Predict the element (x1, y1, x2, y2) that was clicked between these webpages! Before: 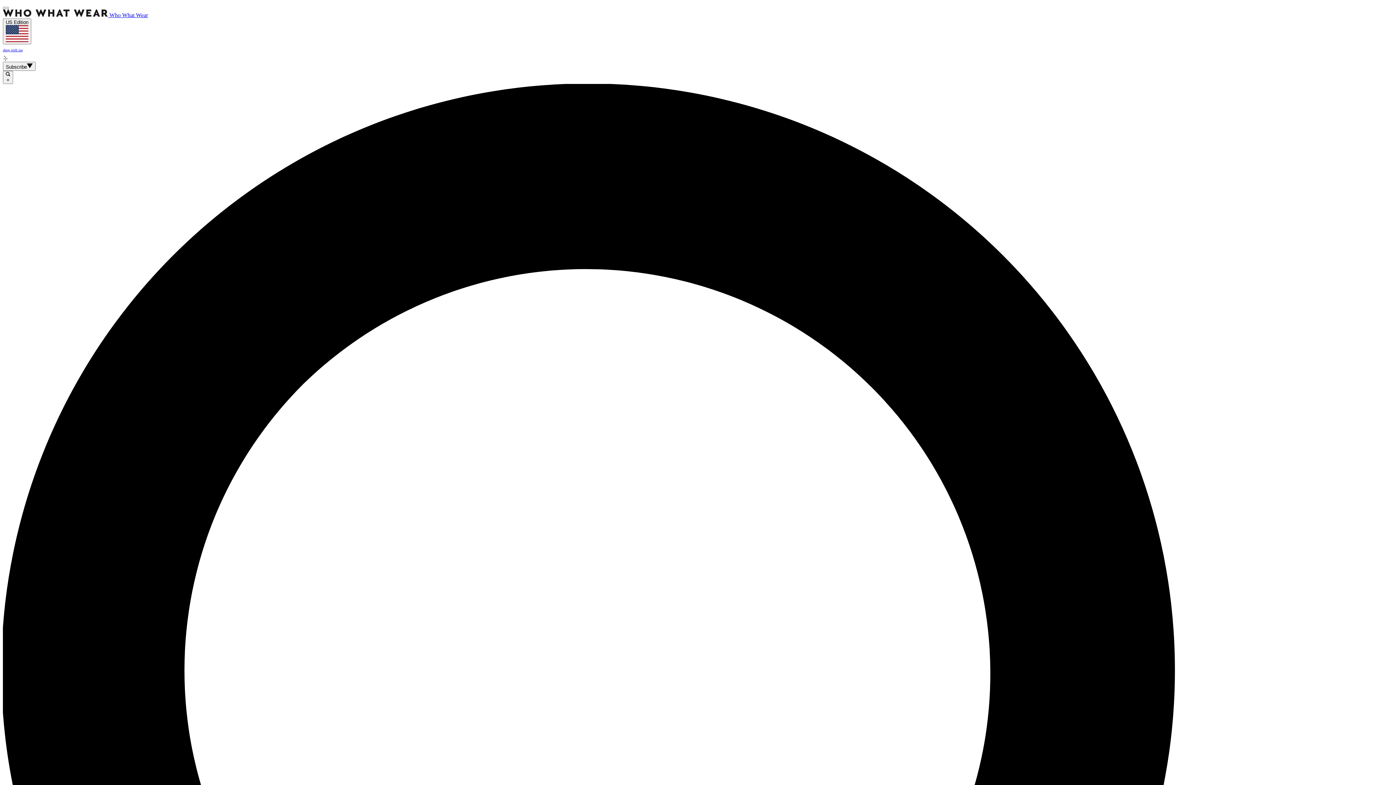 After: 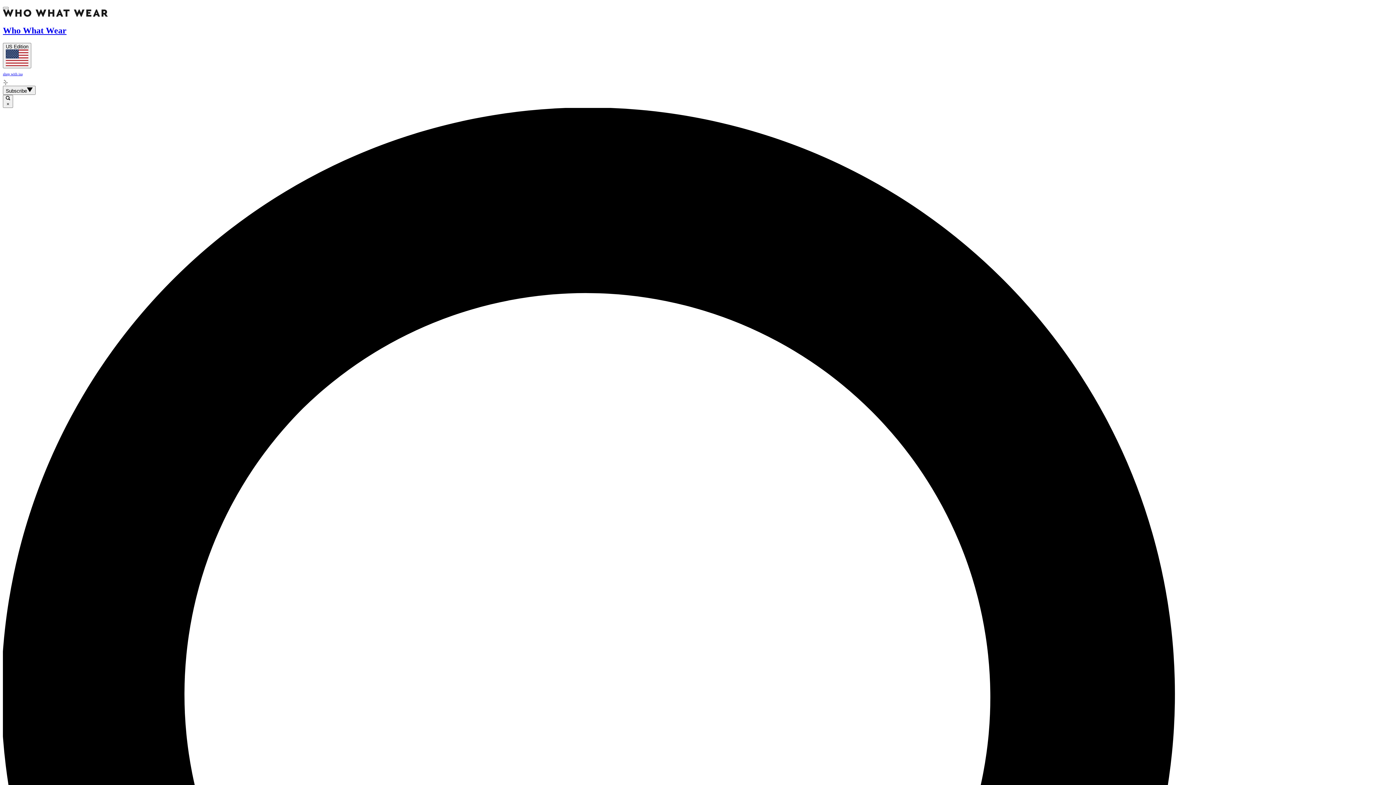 Action: bbox: (2, 47, 1393, 61) label: shop with isa